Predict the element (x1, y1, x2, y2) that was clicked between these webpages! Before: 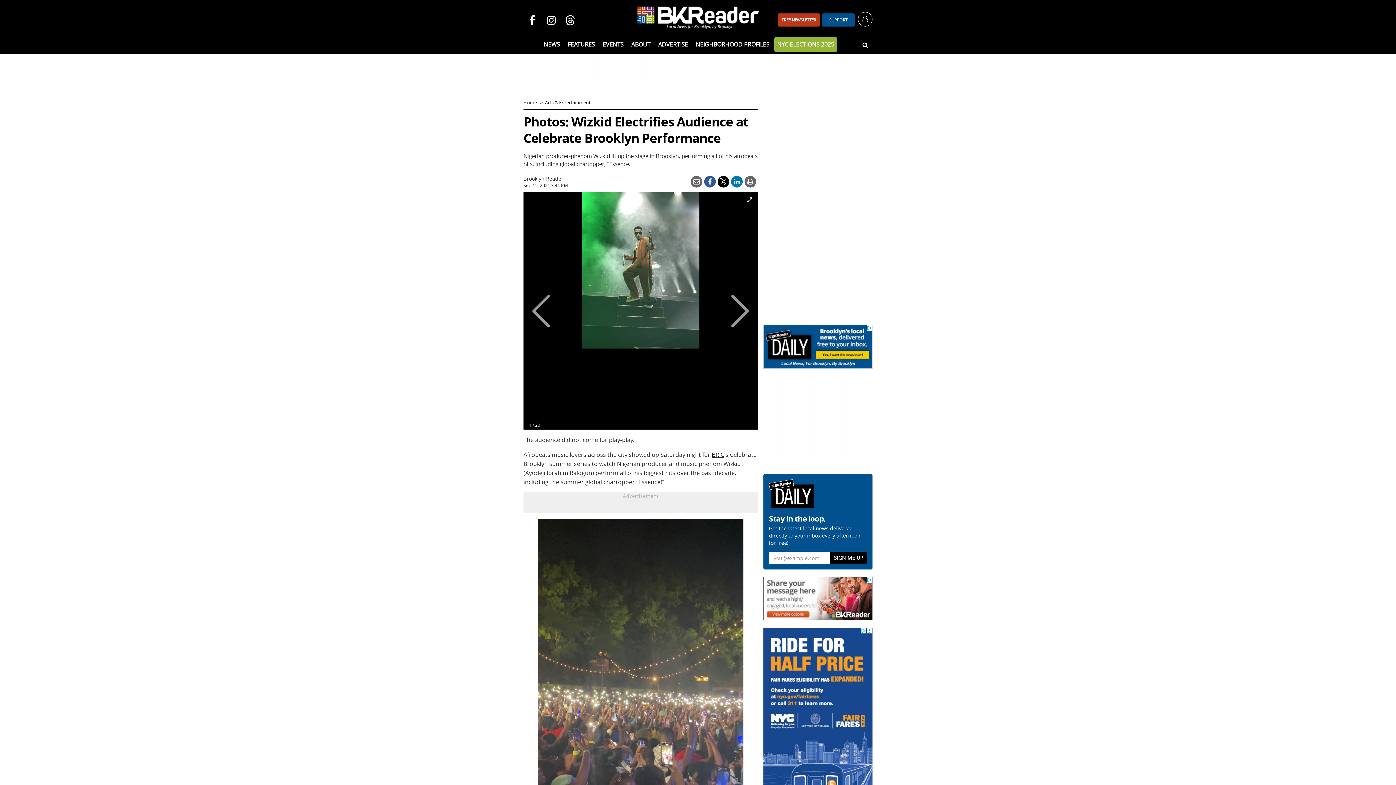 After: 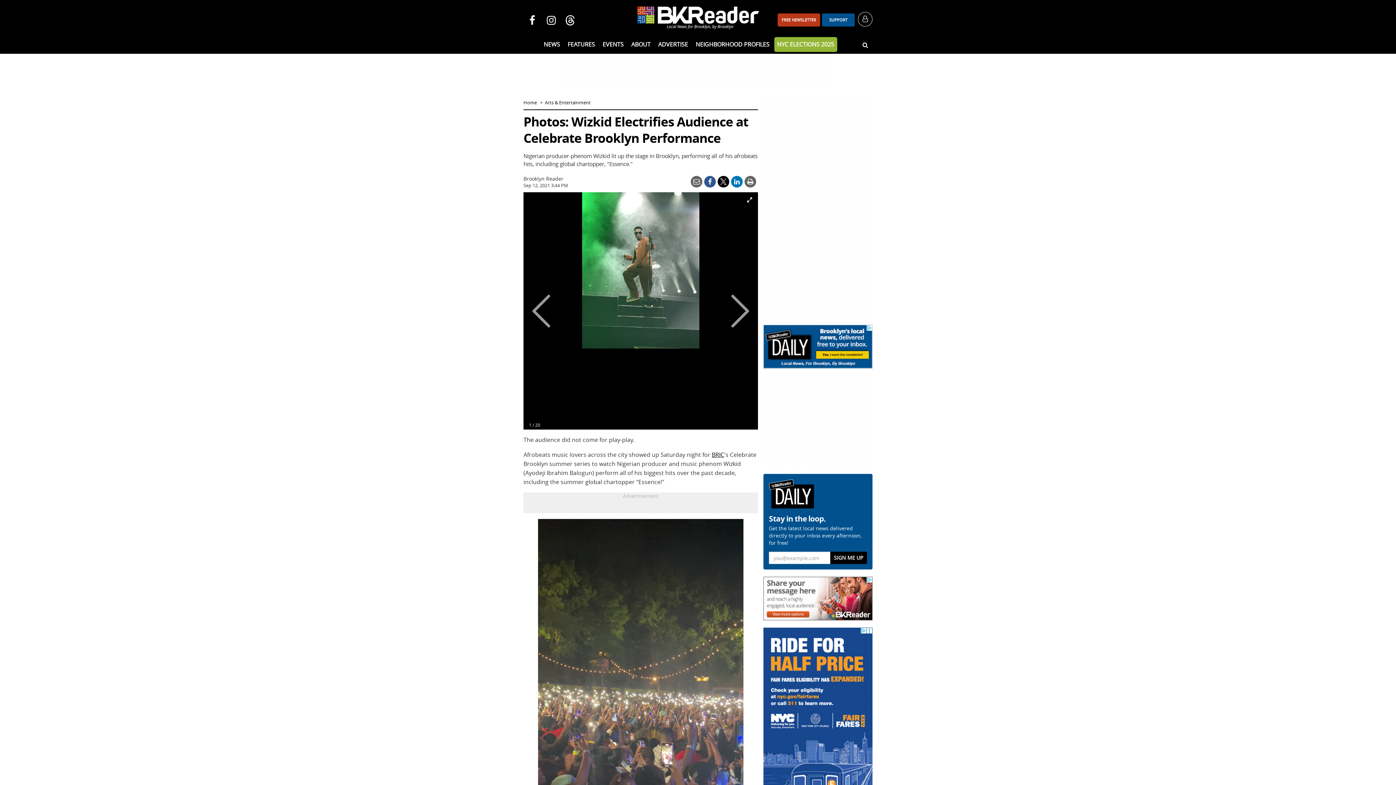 Action: bbox: (542, 16, 560, 23)